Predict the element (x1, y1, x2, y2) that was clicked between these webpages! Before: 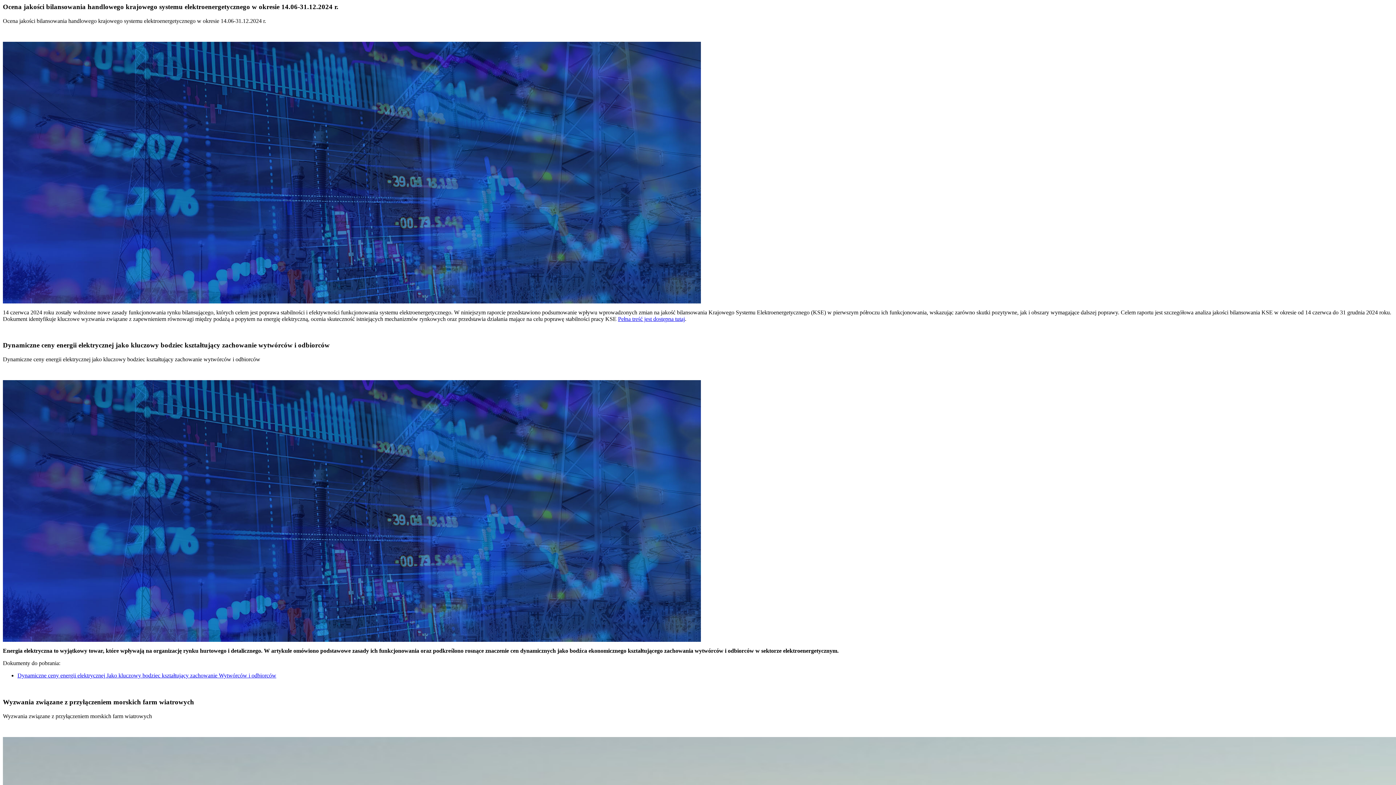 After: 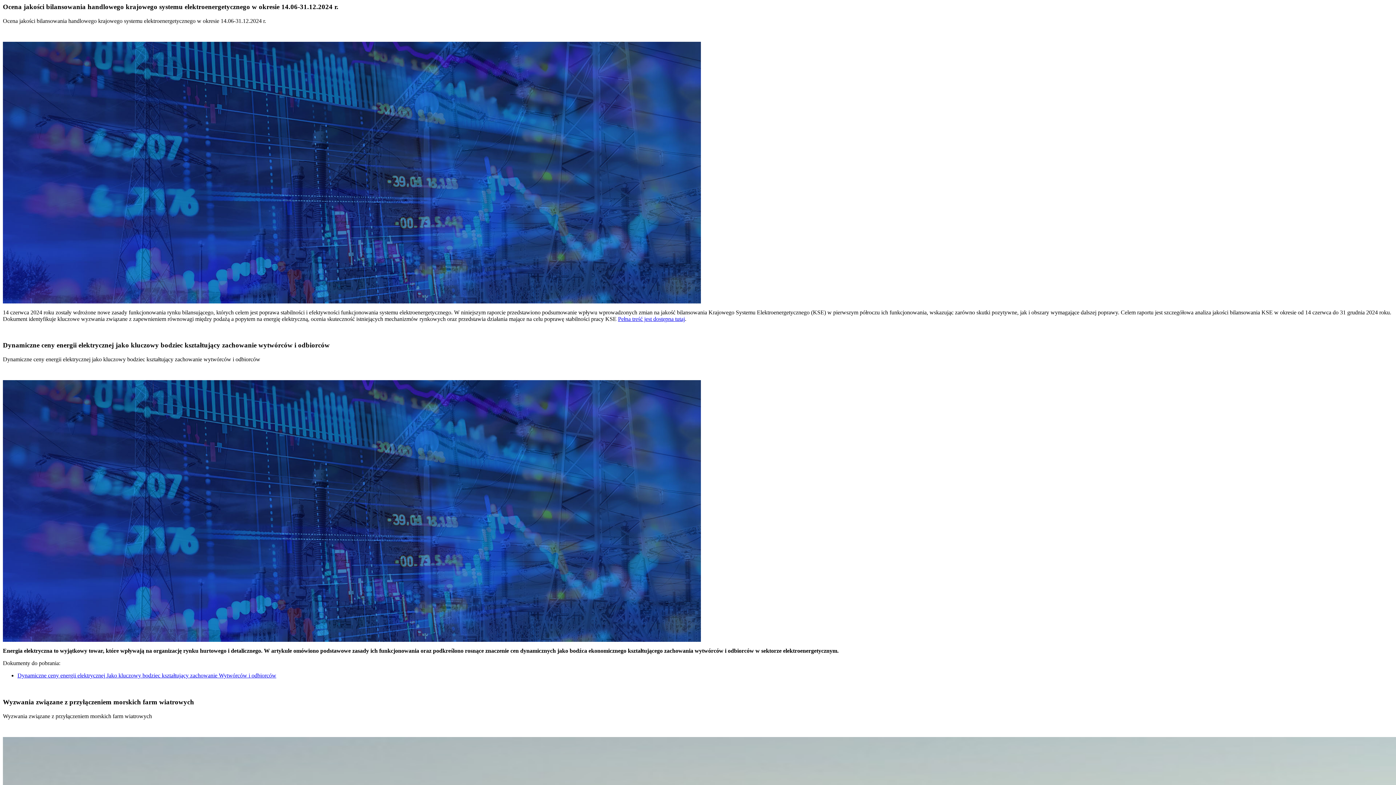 Action: bbox: (17, 672, 276, 678) label: Dynamiczne ceny energii elektrycznej Jako kluczowy bodziec kształtujący zachowanie Wytwórców i odbiorców